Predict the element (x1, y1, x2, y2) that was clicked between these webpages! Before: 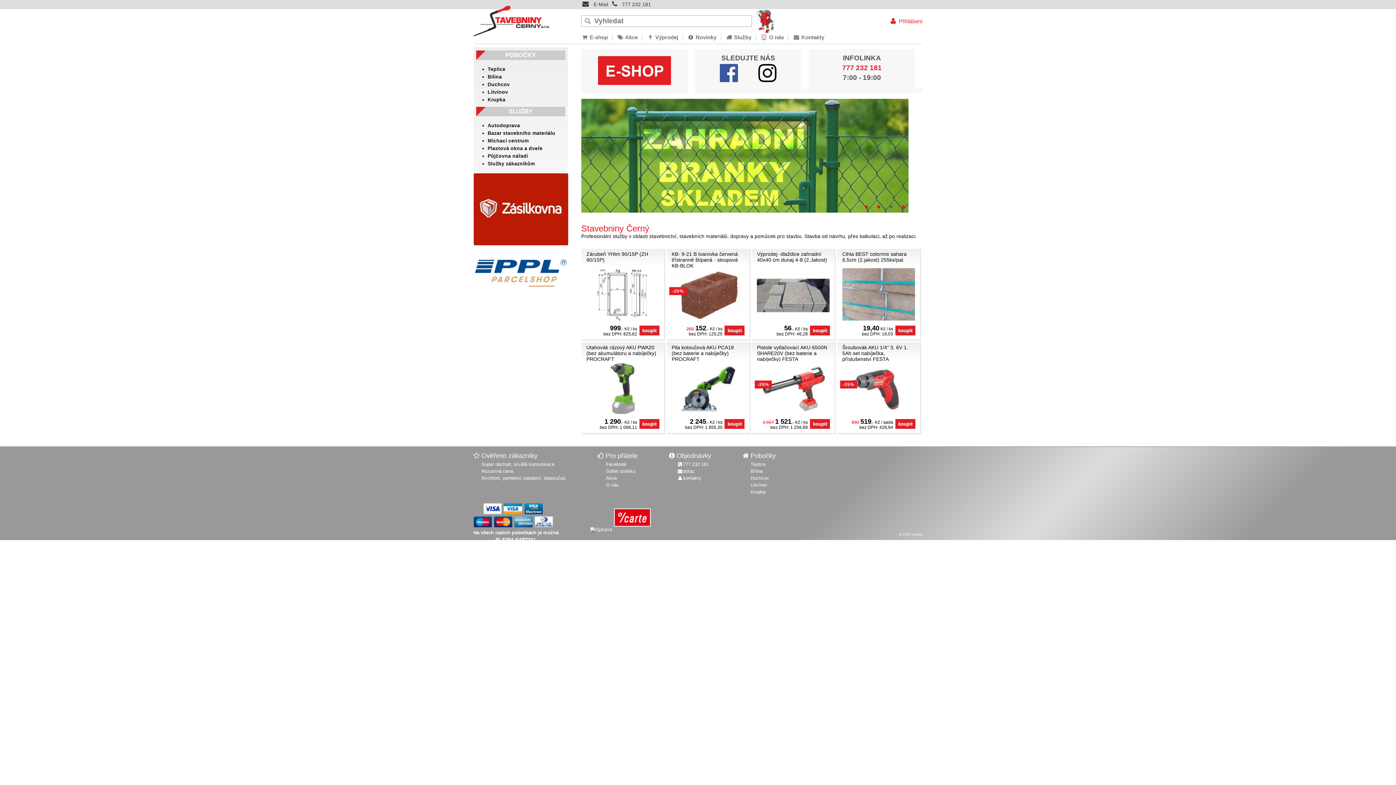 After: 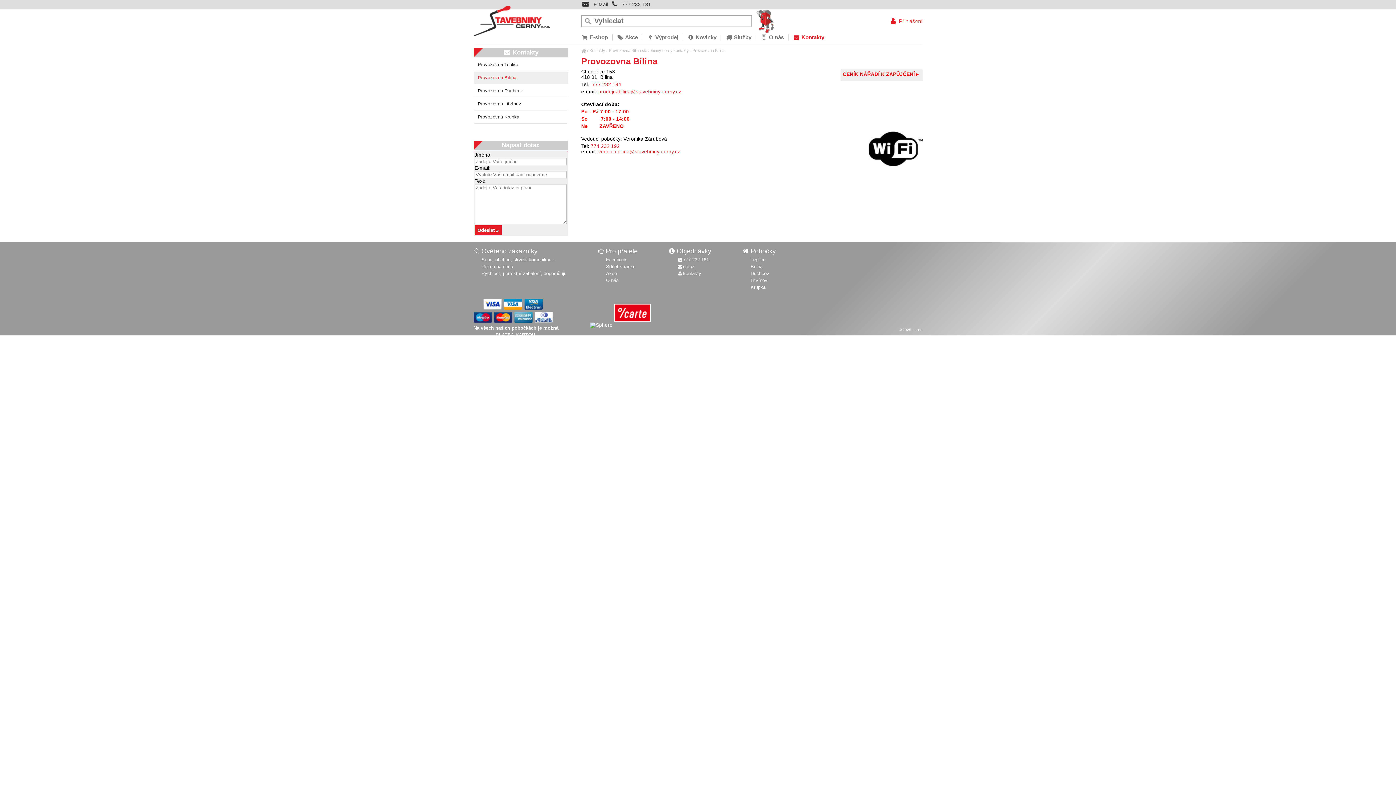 Action: label: Bílina bbox: (487, 74, 502, 79)